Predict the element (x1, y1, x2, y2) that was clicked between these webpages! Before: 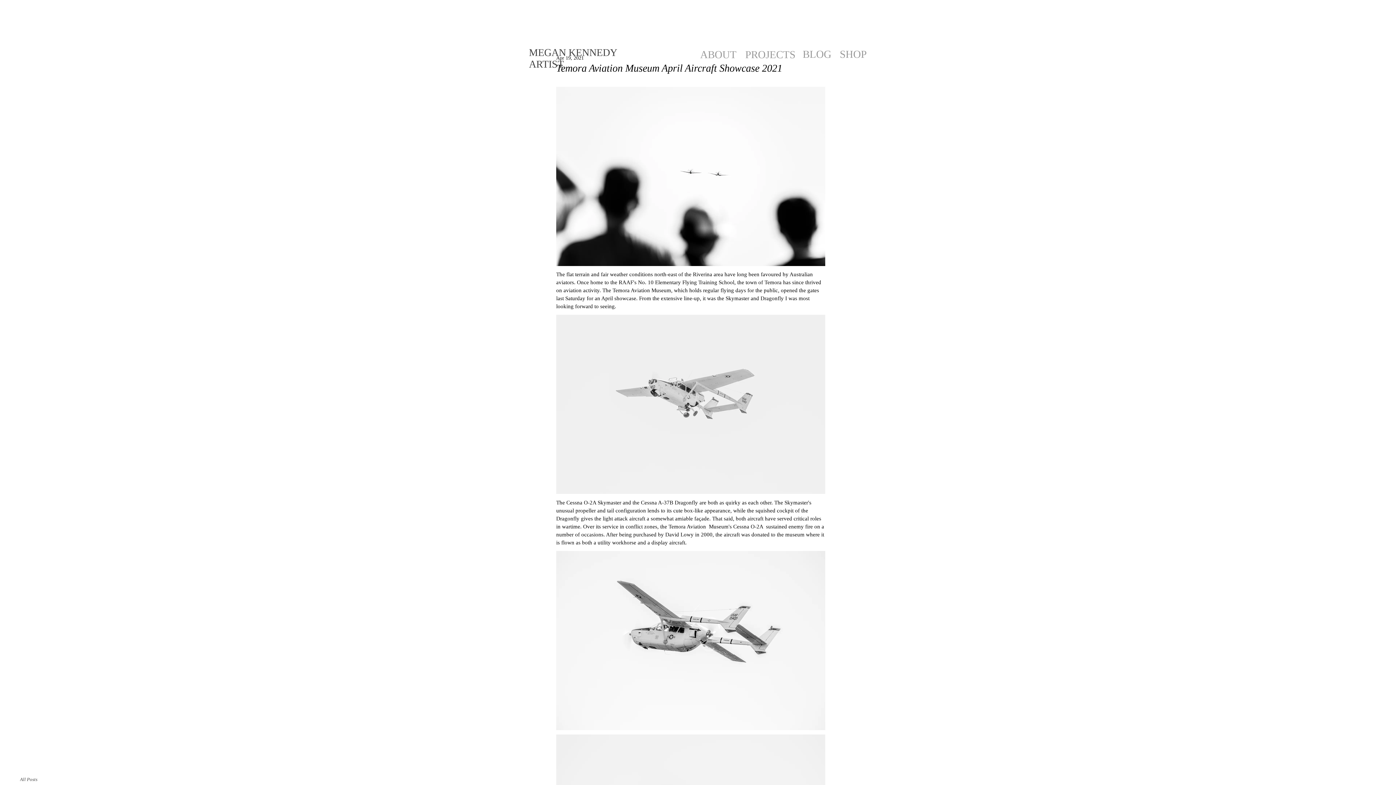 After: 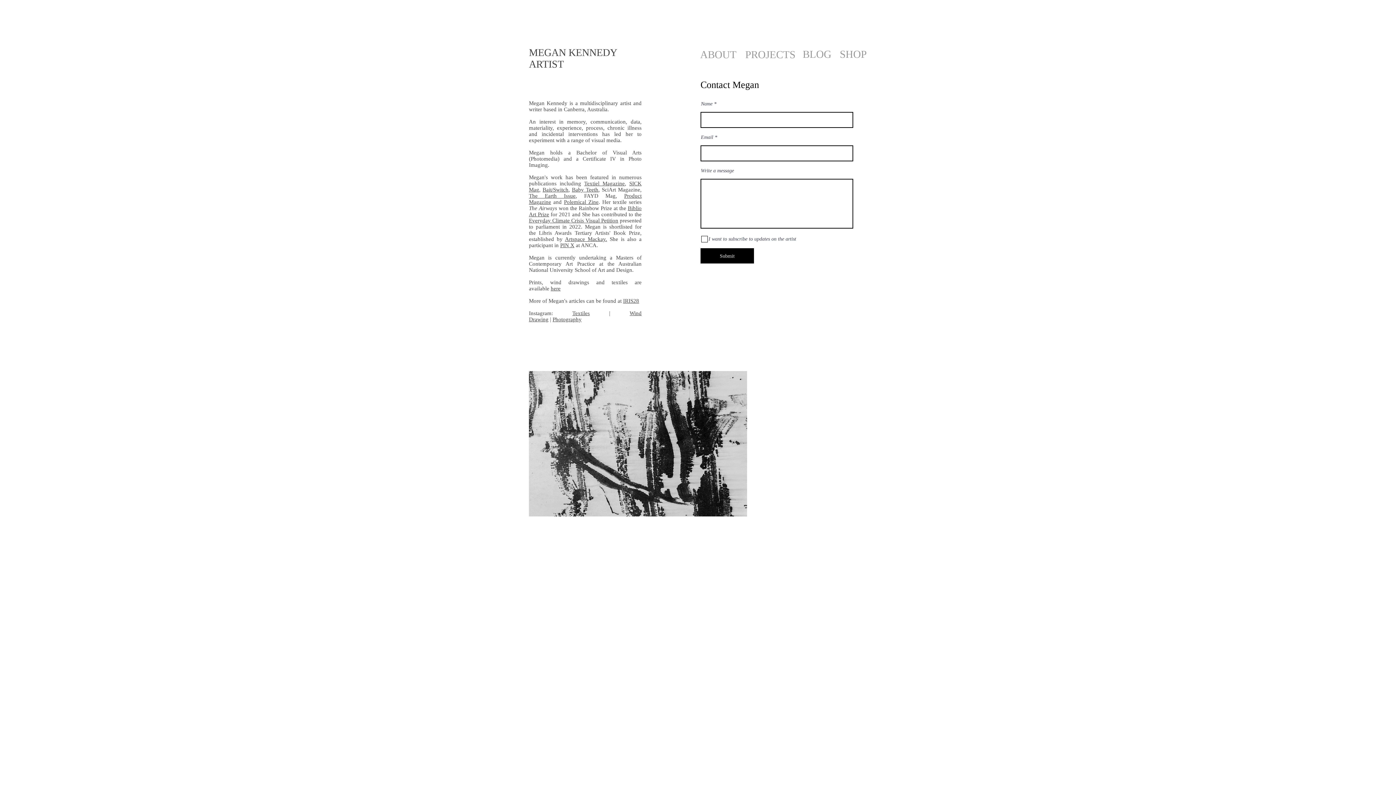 Action: label: ABOUT bbox: (697, 47, 739, 61)